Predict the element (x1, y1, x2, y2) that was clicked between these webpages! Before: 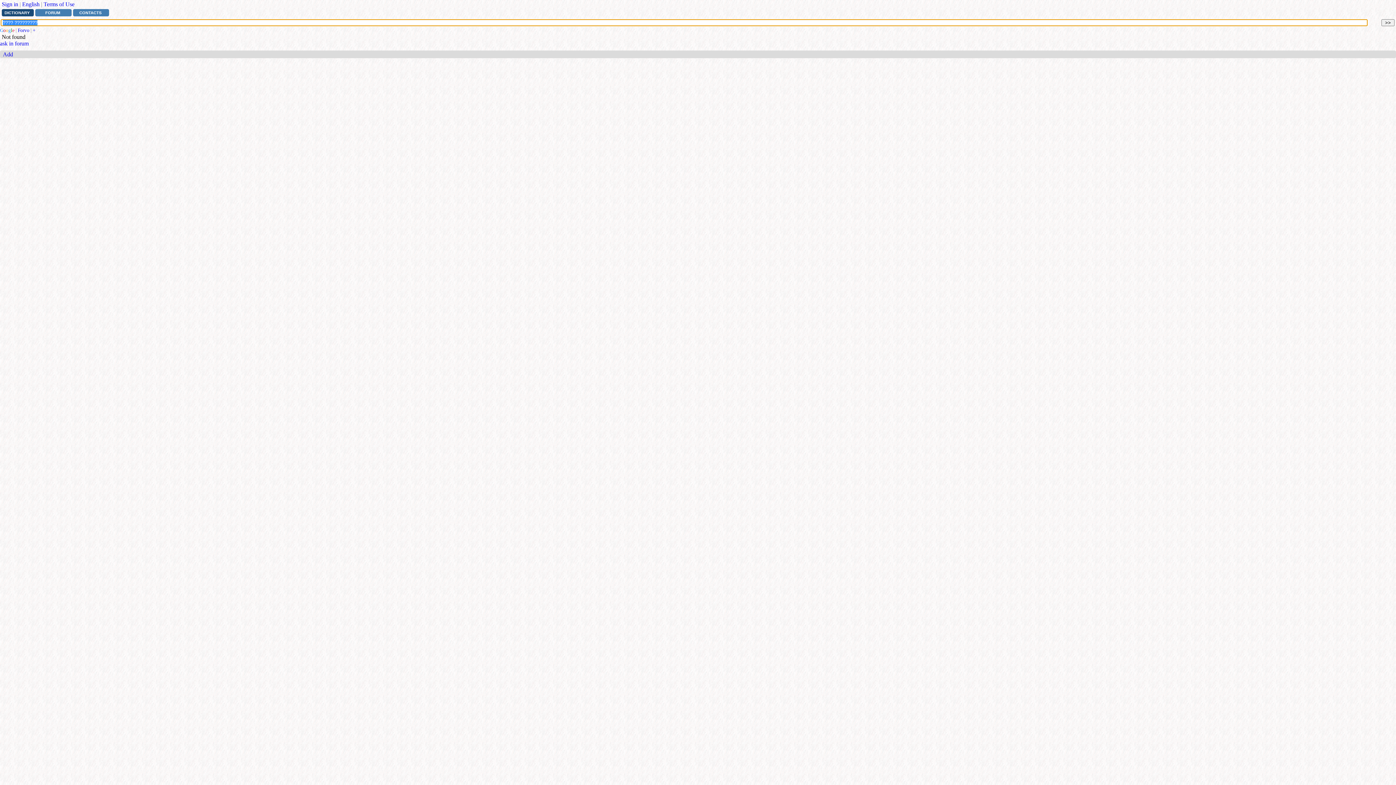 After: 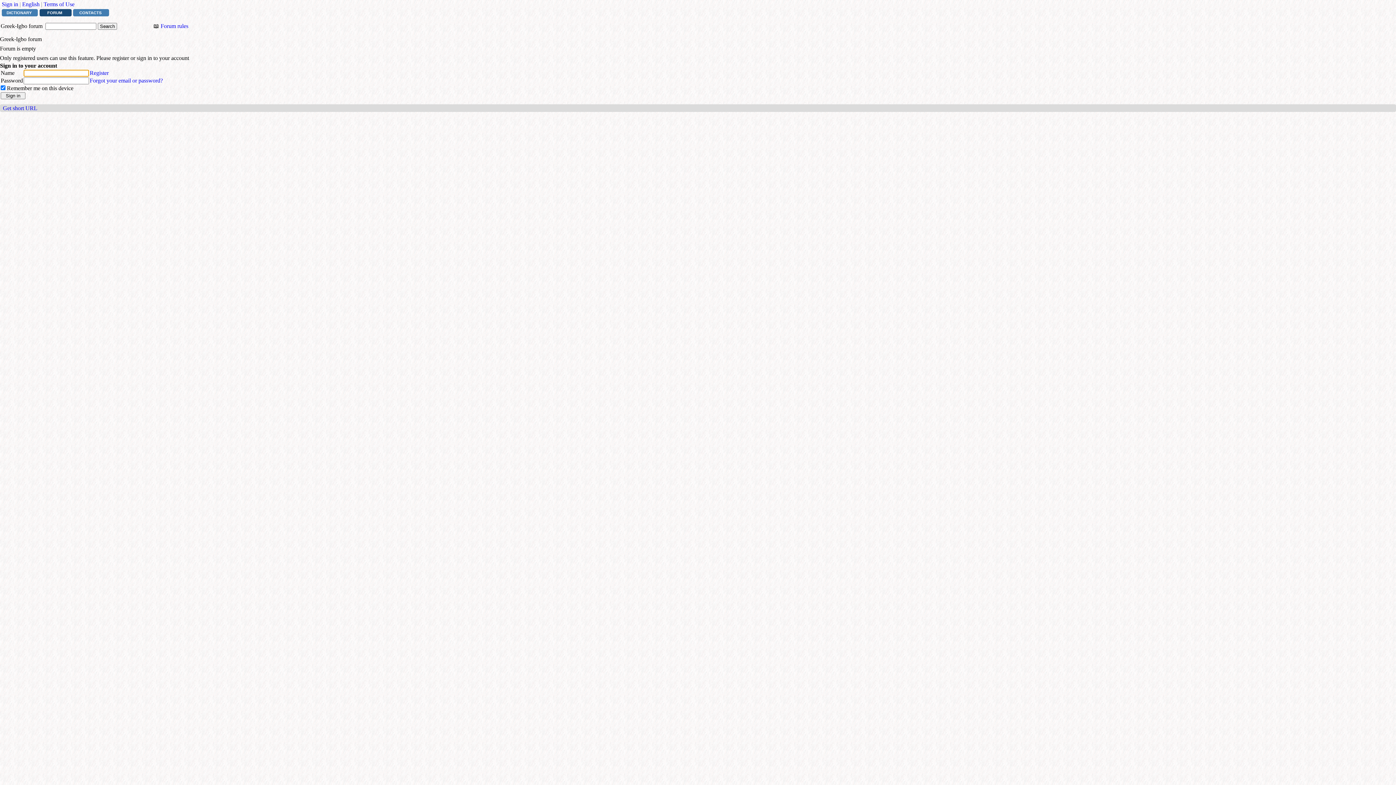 Action: label: FORUM bbox: (35, 9, 71, 16)